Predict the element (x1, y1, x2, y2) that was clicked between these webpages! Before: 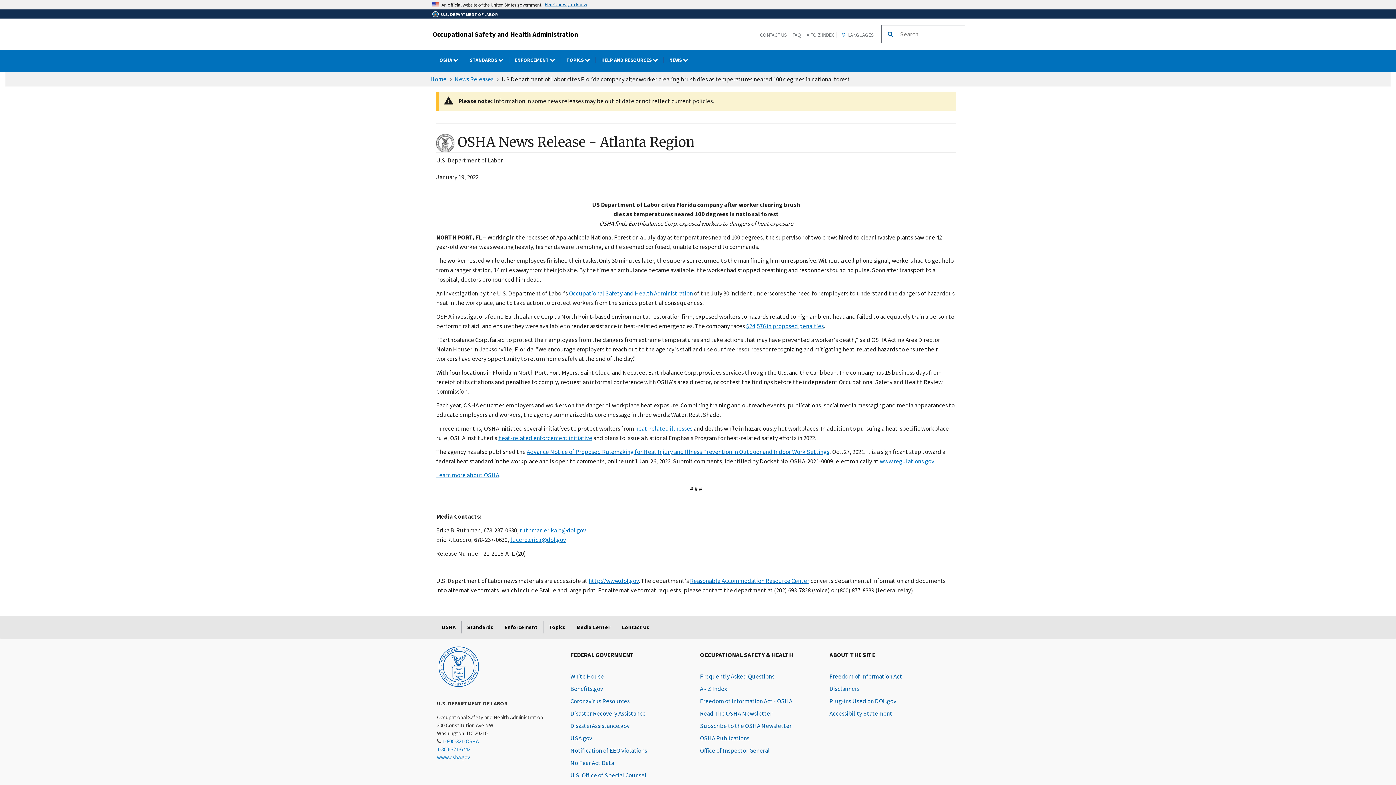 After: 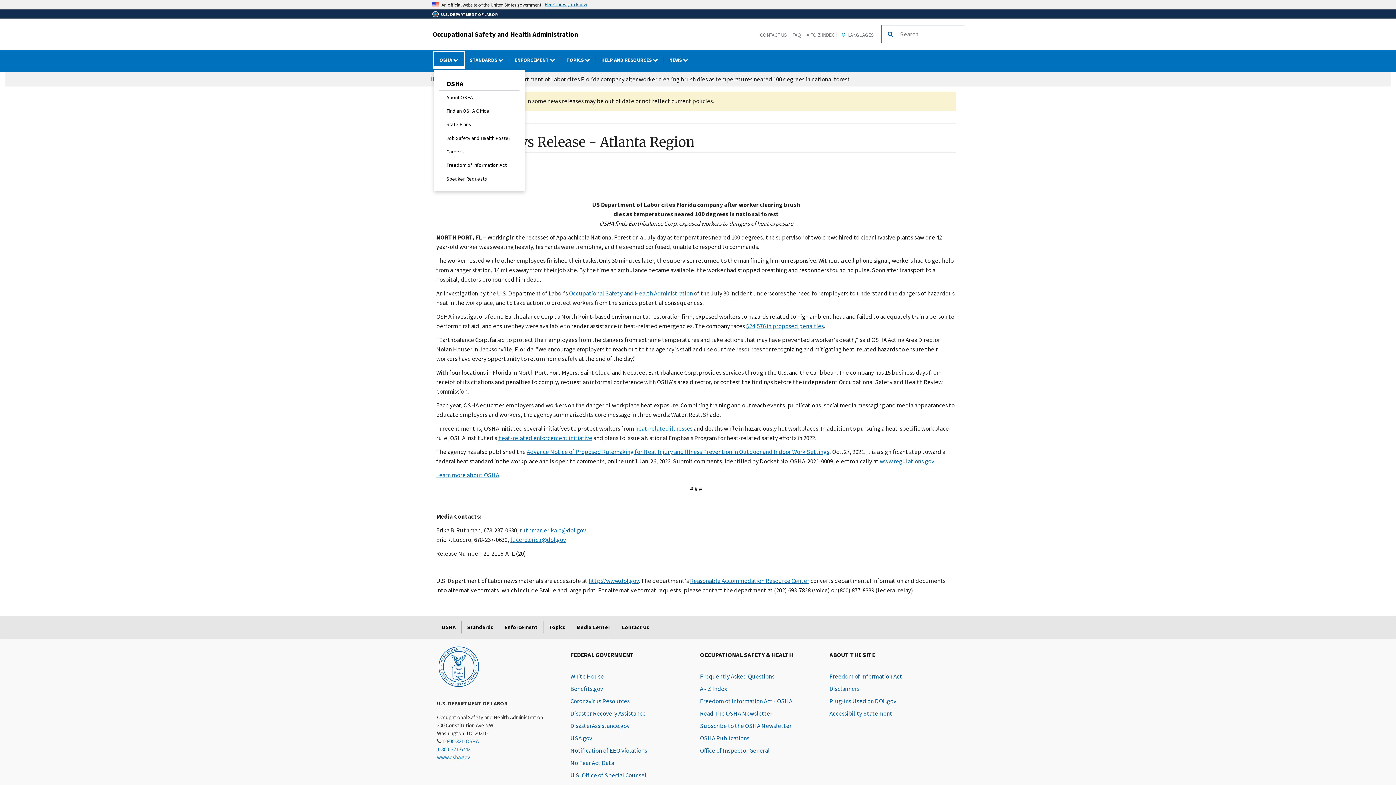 Action: label: OSHA dropdown bbox: (434, 52, 464, 68)